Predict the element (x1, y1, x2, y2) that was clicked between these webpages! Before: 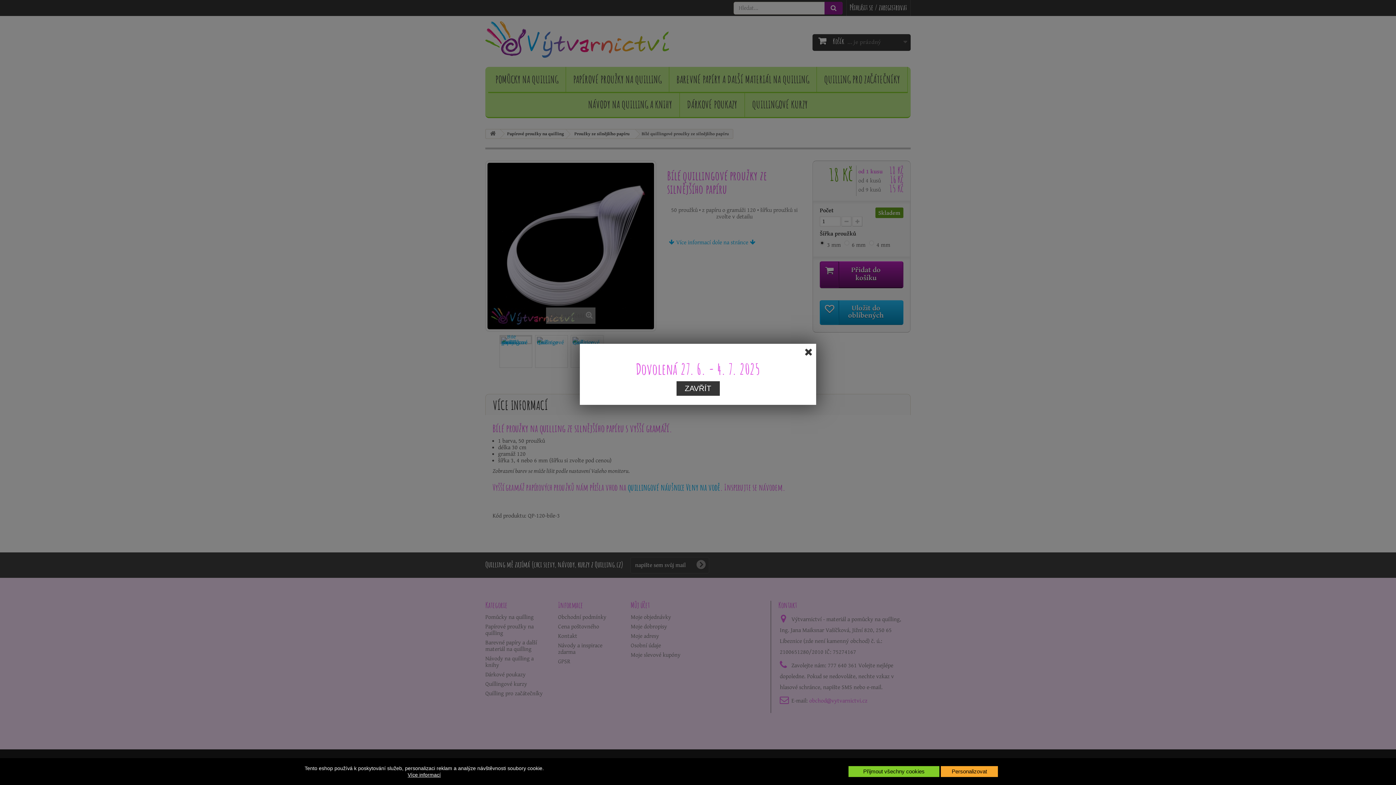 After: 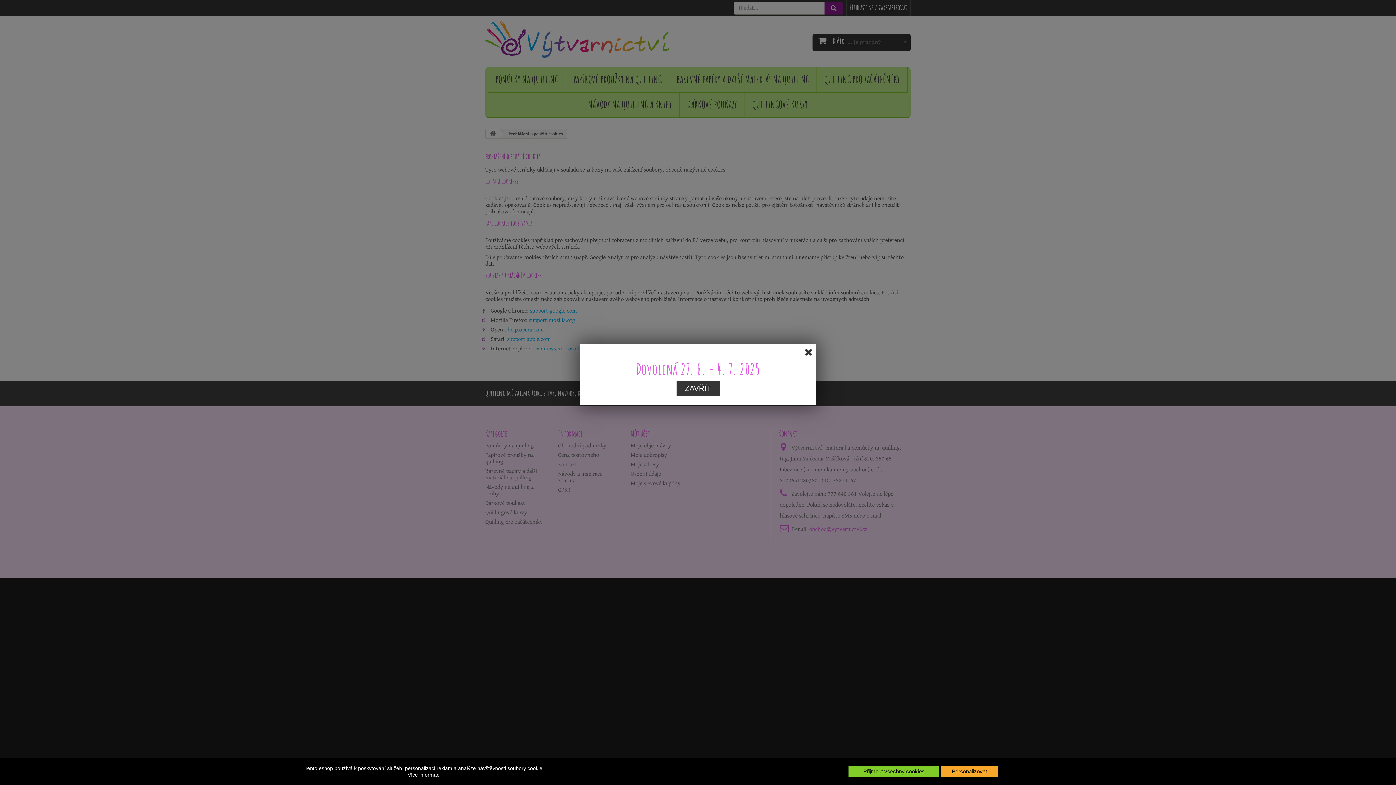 Action: bbox: (407, 772, 440, 778) label: Více informací